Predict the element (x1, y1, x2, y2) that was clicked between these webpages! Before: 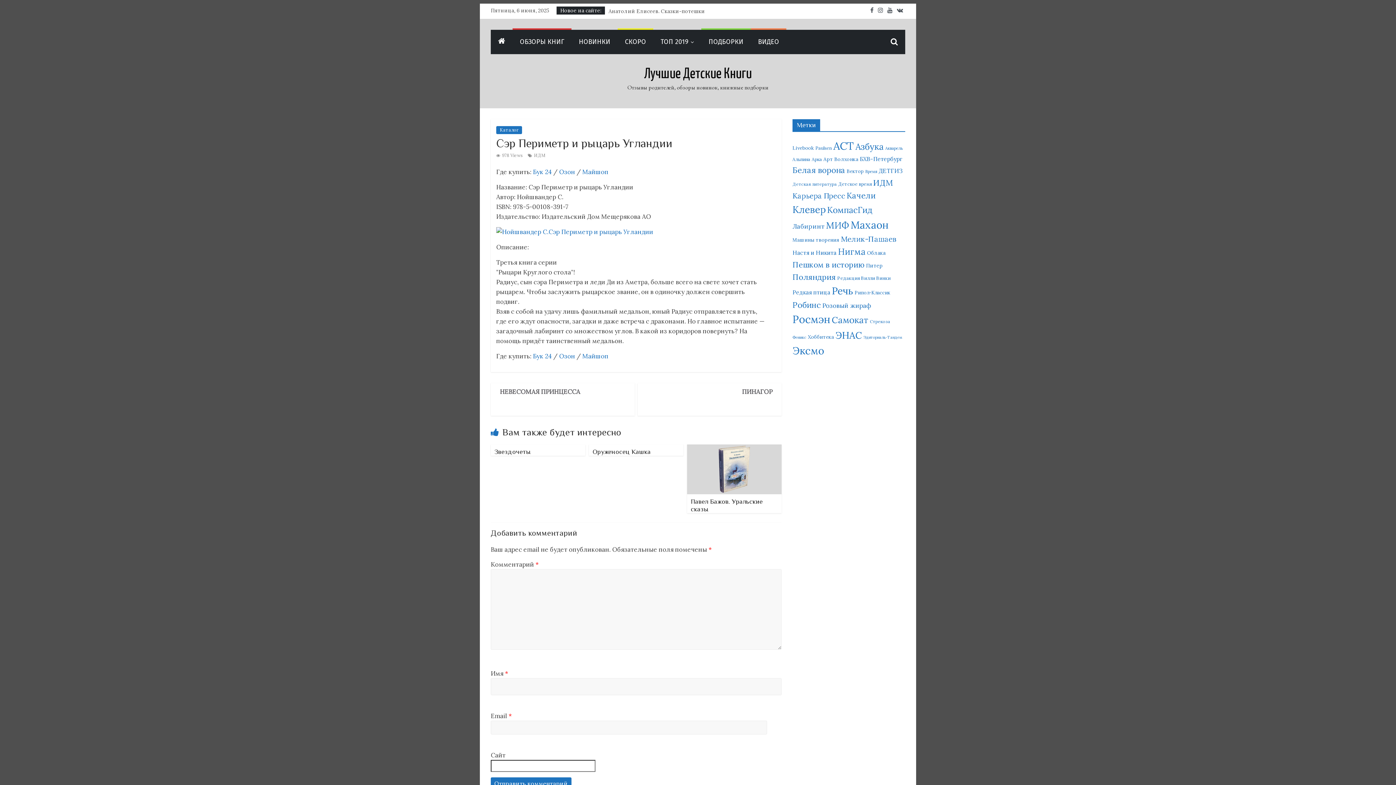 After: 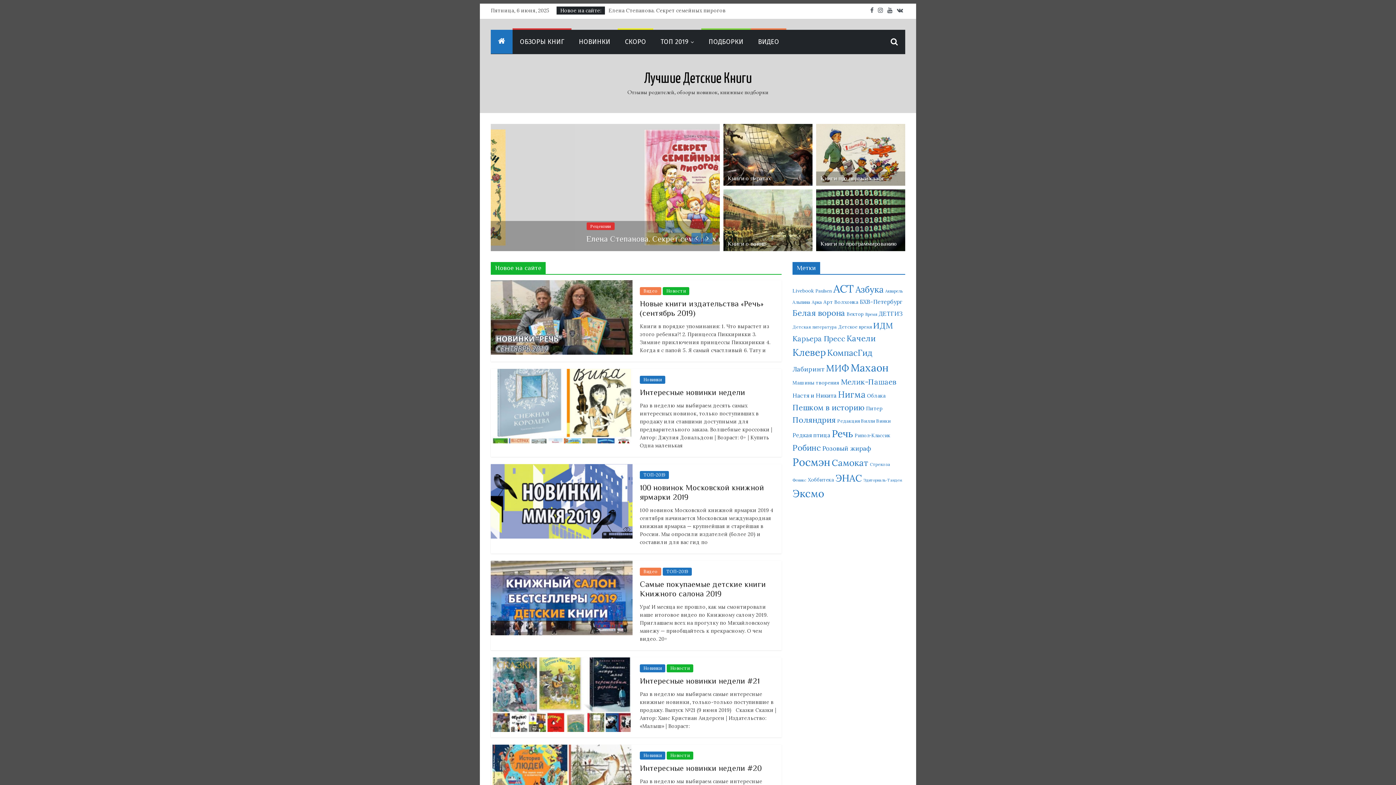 Action: bbox: (490, 29, 512, 53)